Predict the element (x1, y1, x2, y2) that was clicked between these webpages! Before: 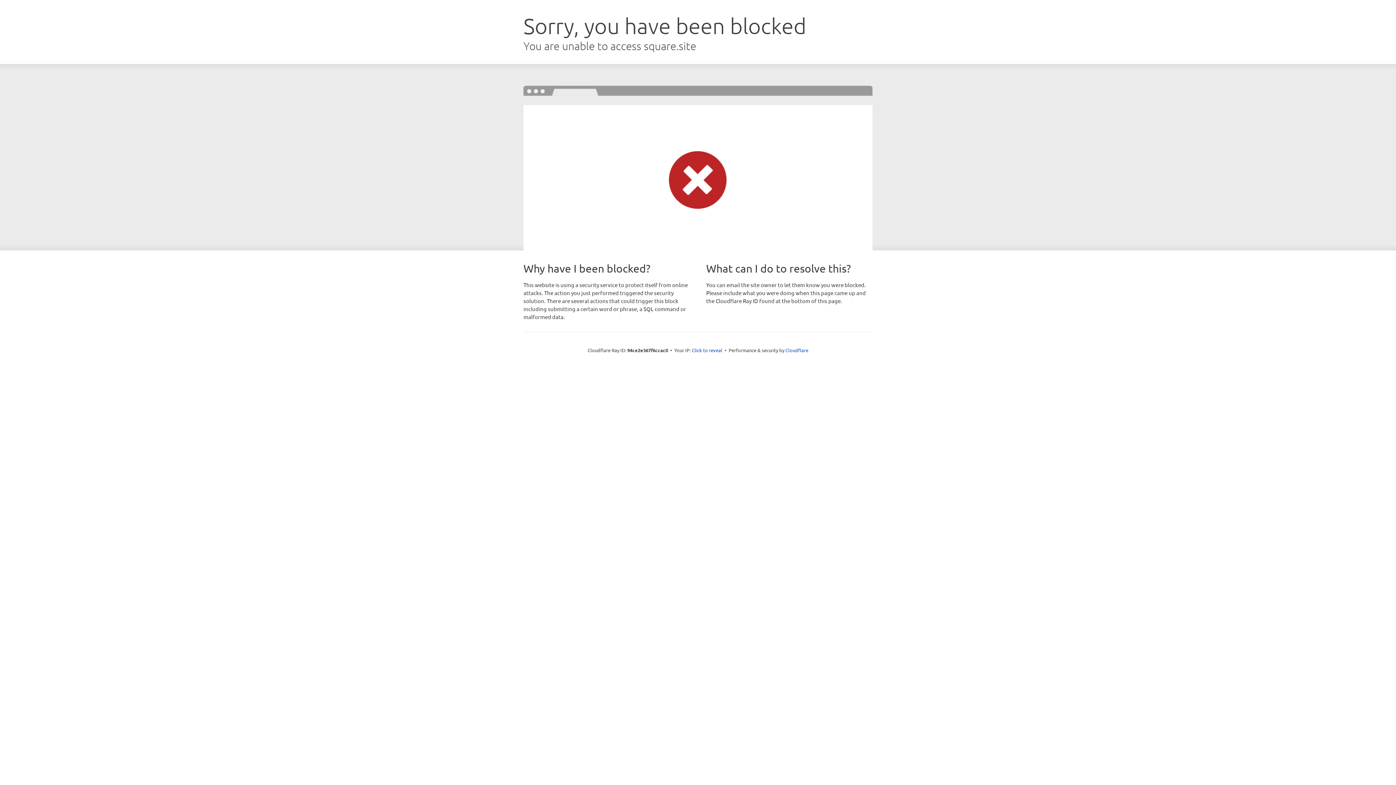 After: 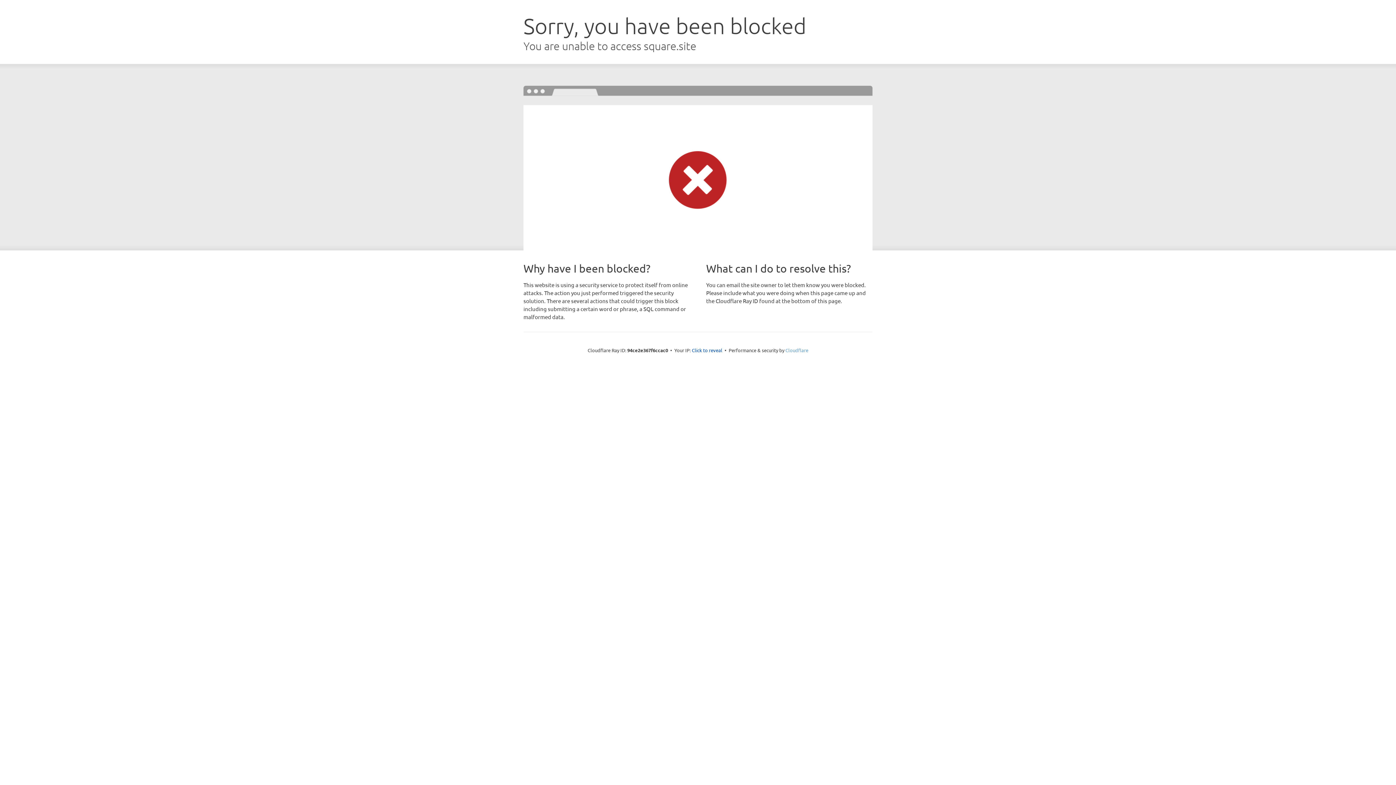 Action: bbox: (785, 347, 808, 353) label: Cloudflare